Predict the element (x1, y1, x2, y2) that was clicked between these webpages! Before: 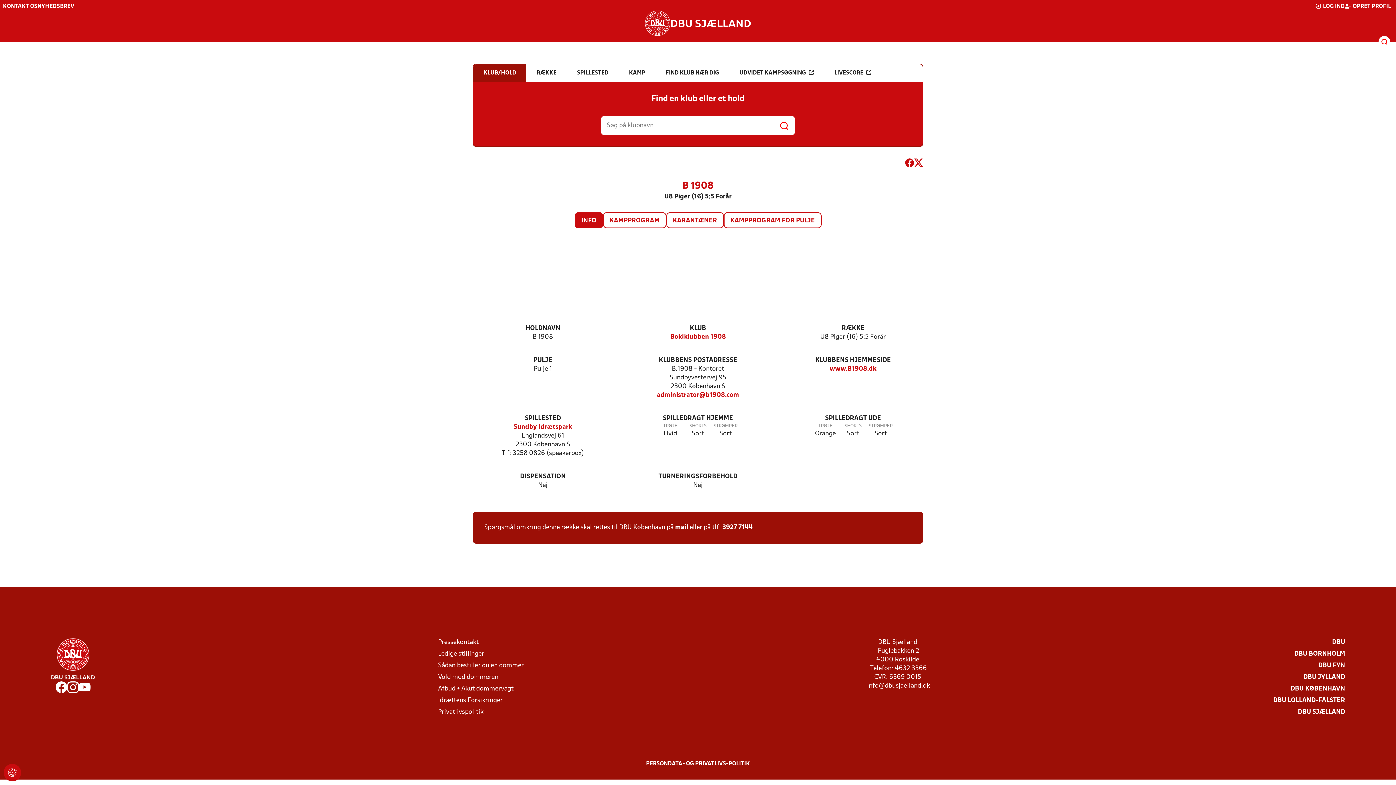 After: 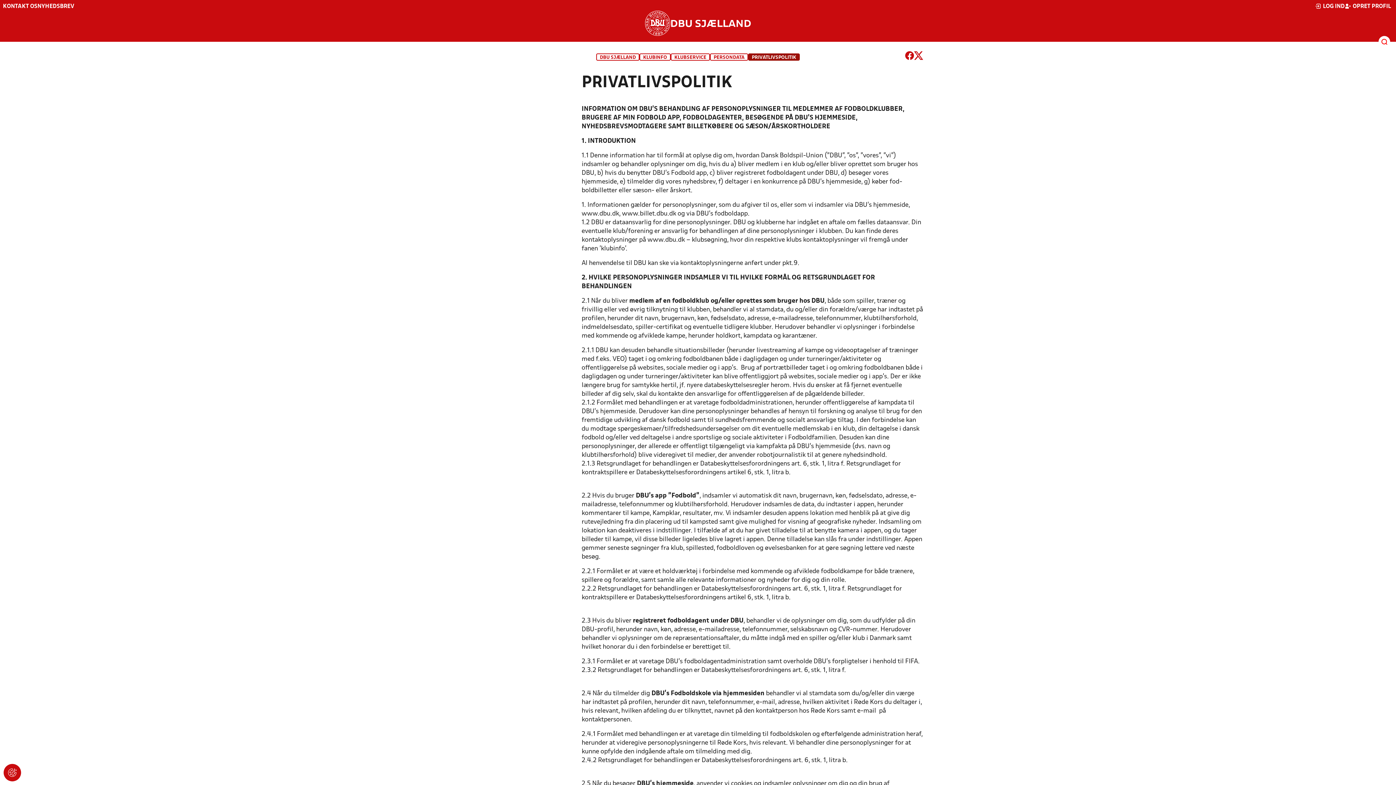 Action: label: Privatlivspolitik bbox: (438, 708, 483, 717)